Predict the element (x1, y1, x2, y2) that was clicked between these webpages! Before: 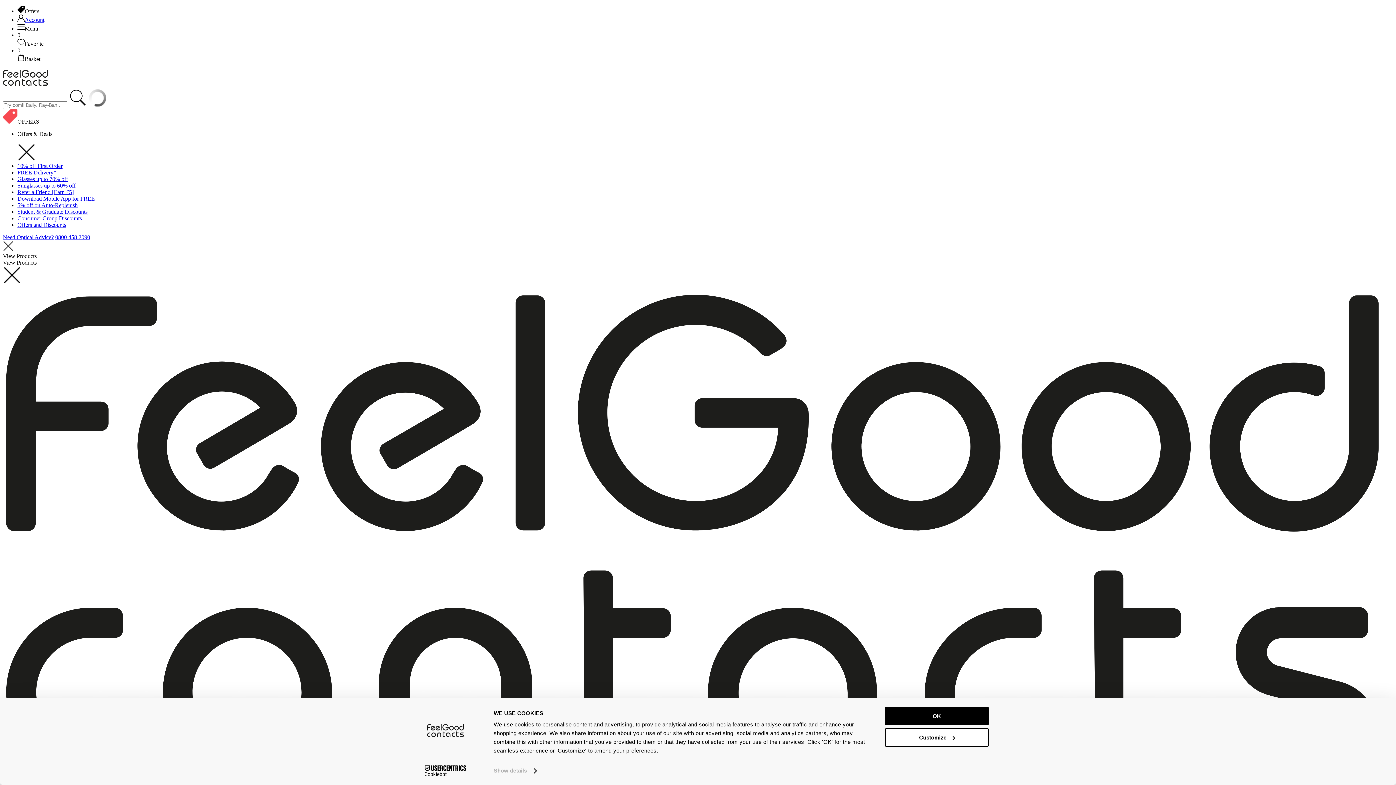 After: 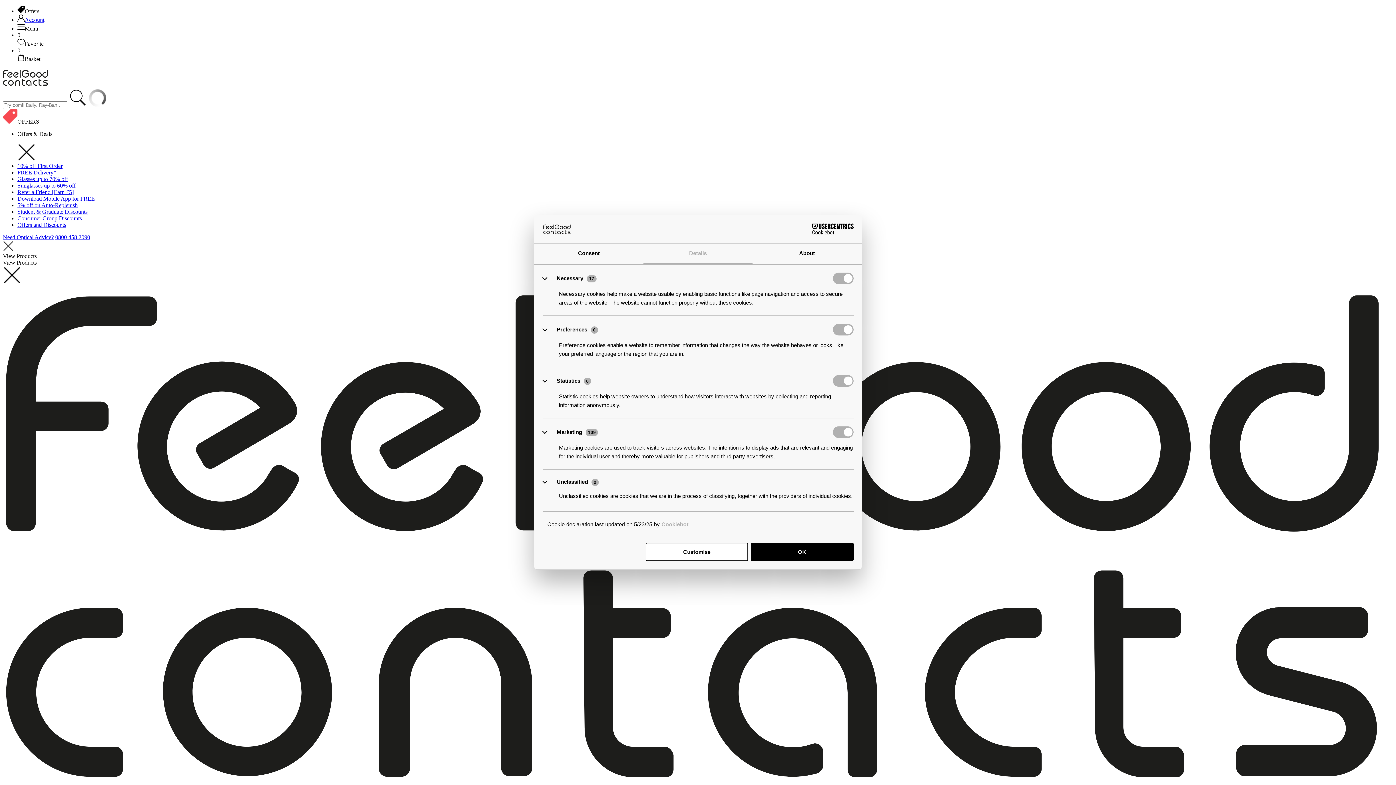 Action: label: Customize bbox: (885, 728, 989, 747)